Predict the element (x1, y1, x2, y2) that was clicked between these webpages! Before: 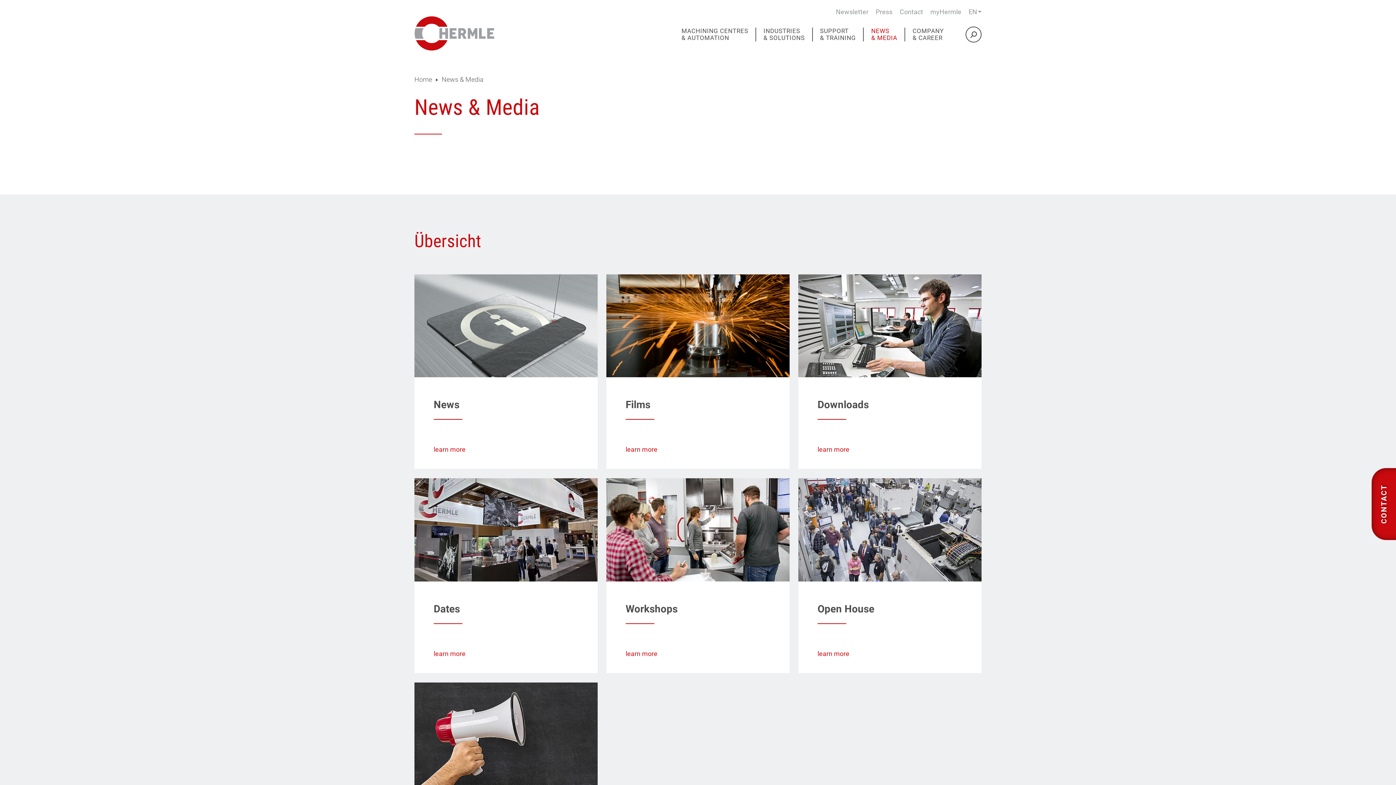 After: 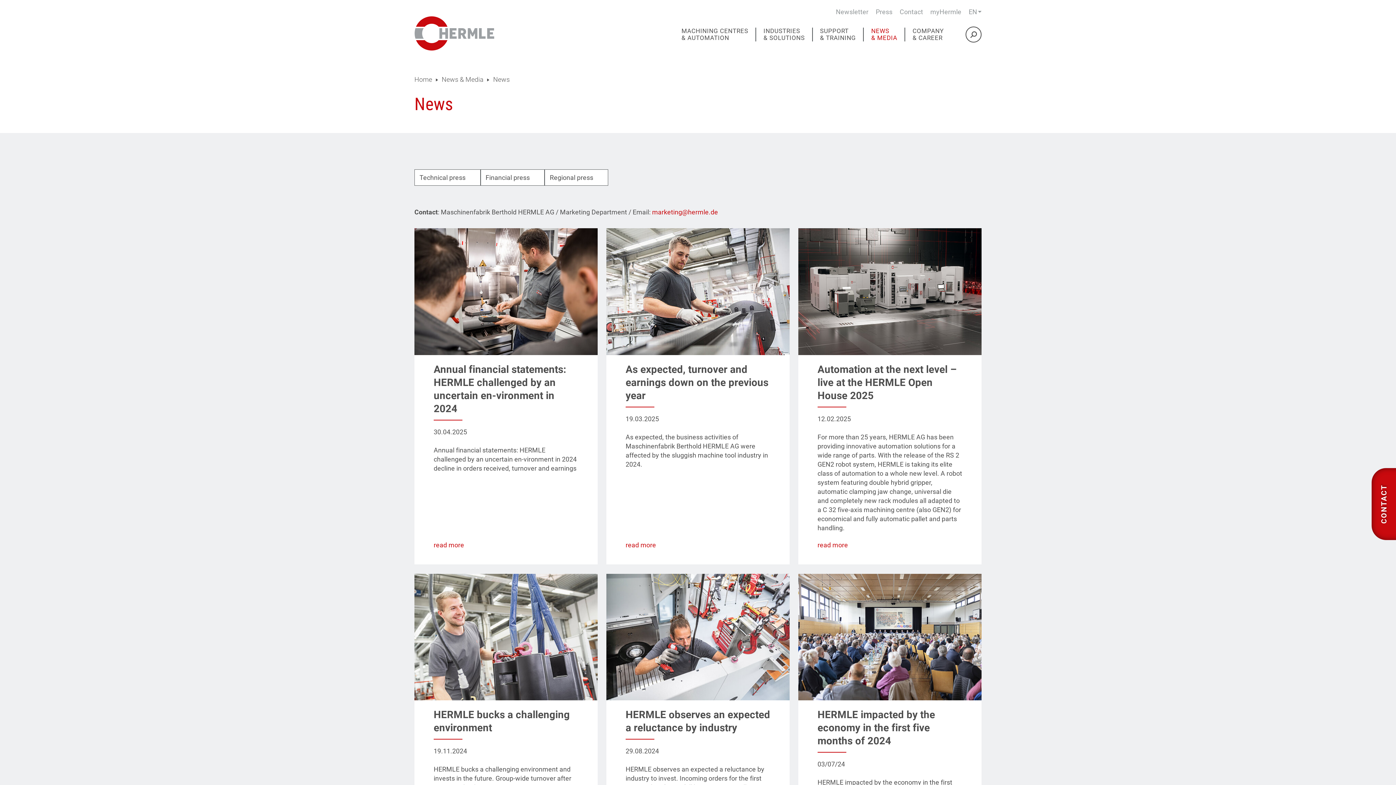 Action: bbox: (876, 8, 892, 15) label: Press